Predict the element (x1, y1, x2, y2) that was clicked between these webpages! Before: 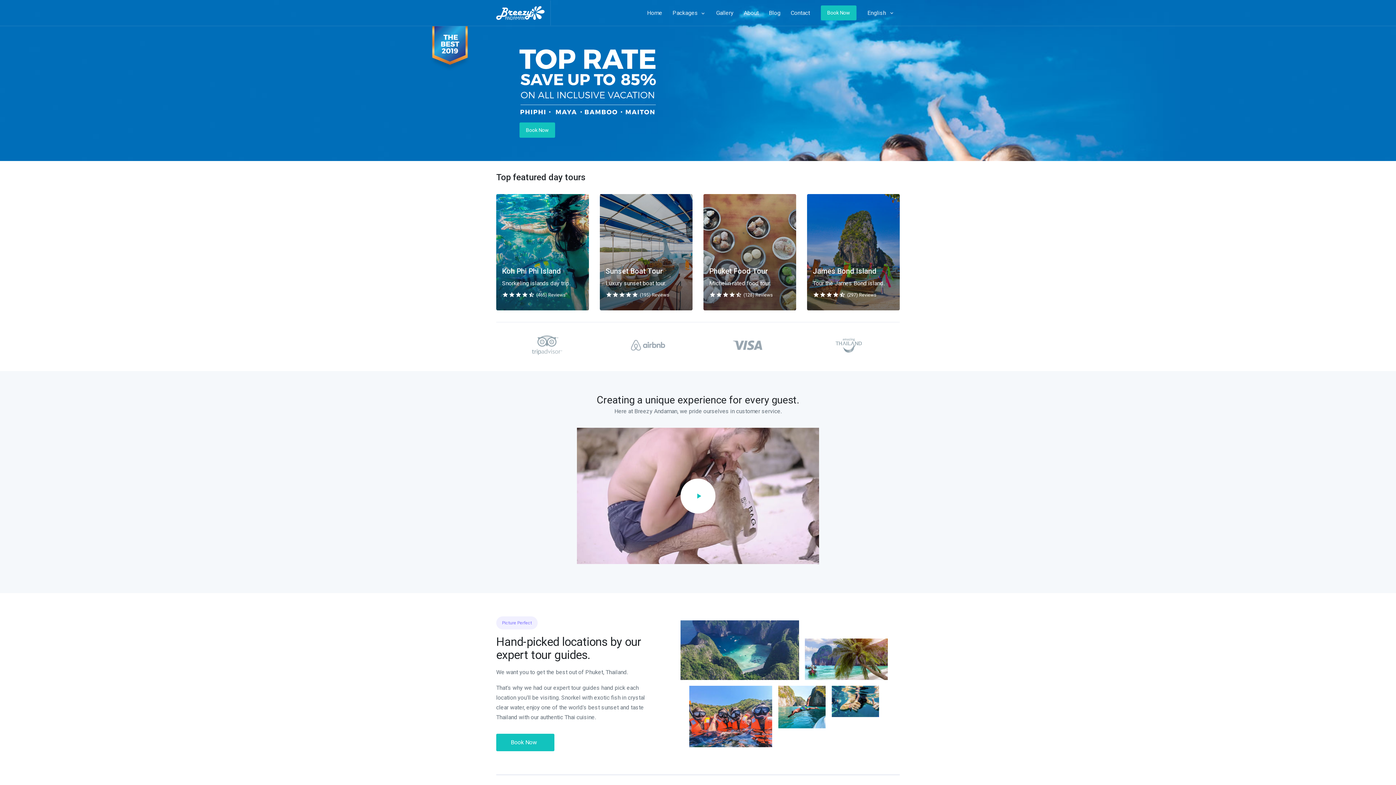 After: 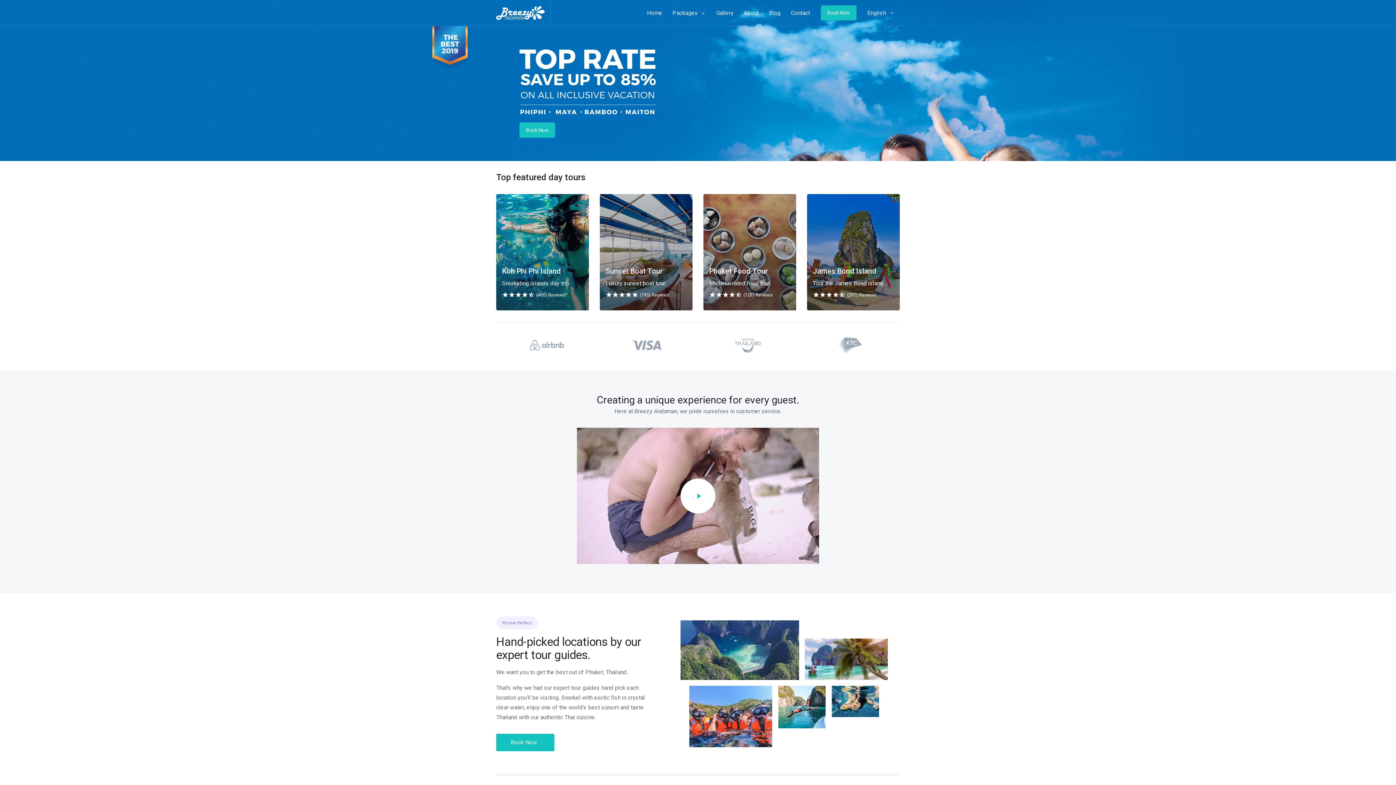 Action: bbox: (642, 0, 667, 25) label: Home